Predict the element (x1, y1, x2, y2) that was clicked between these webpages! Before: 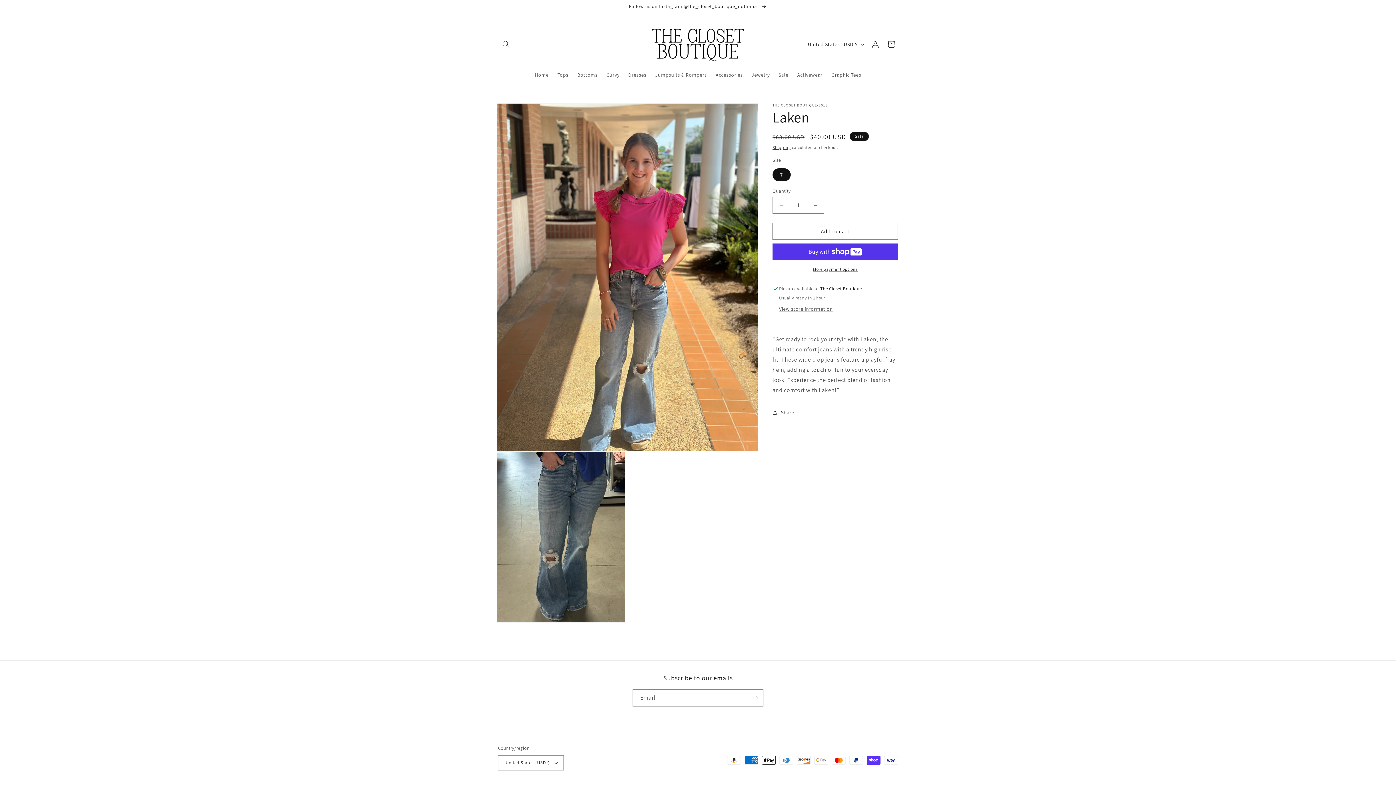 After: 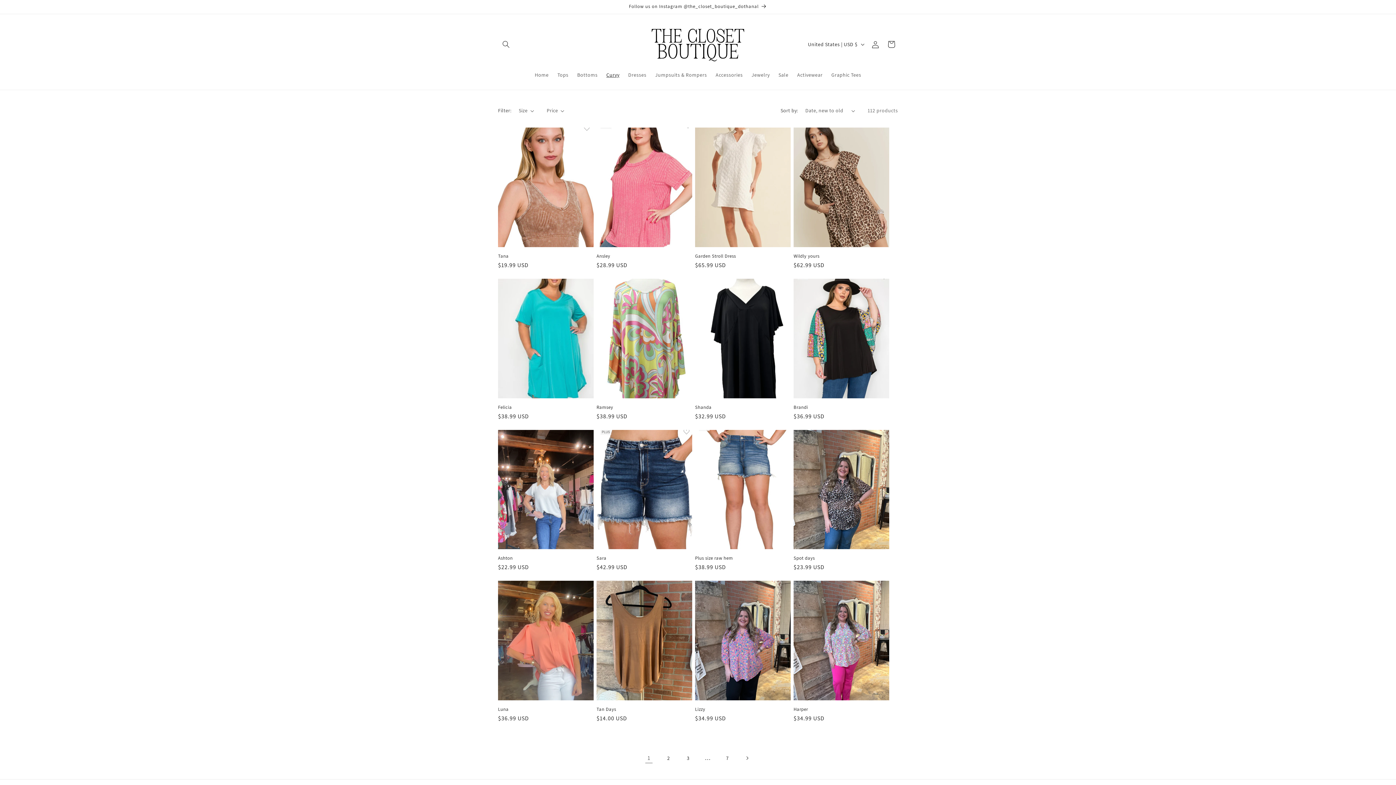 Action: label: Curvy bbox: (602, 67, 623, 82)